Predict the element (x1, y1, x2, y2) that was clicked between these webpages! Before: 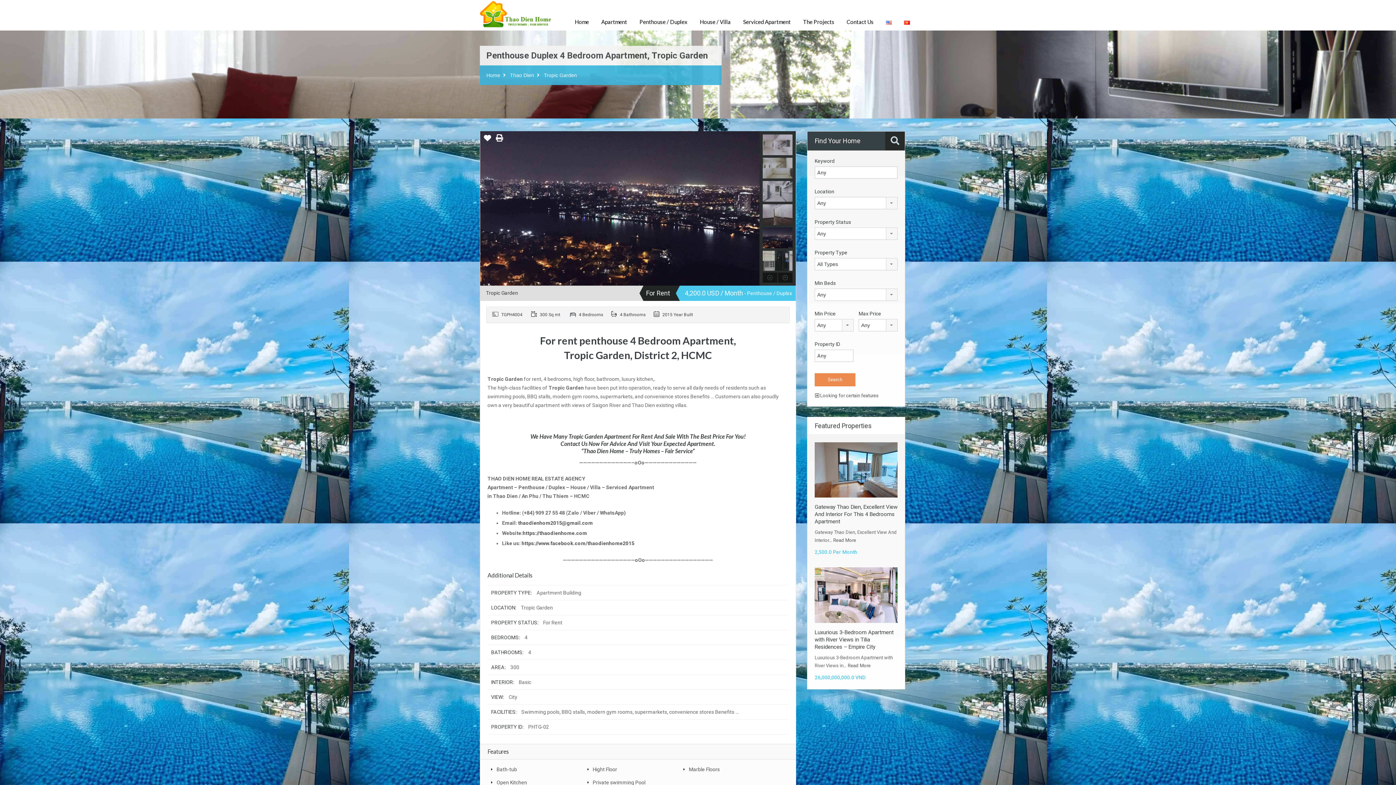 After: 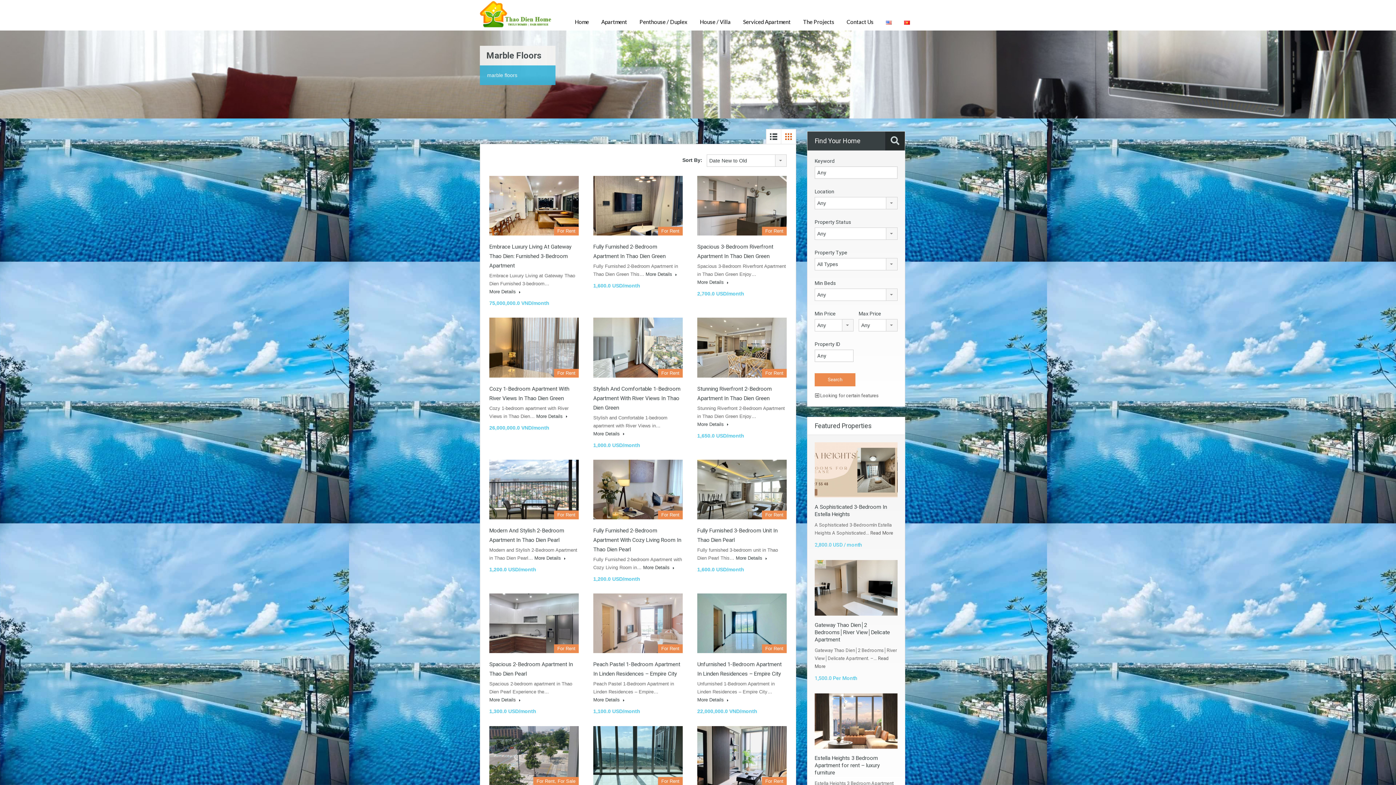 Action: bbox: (689, 763, 765, 776) label: Marble Floors